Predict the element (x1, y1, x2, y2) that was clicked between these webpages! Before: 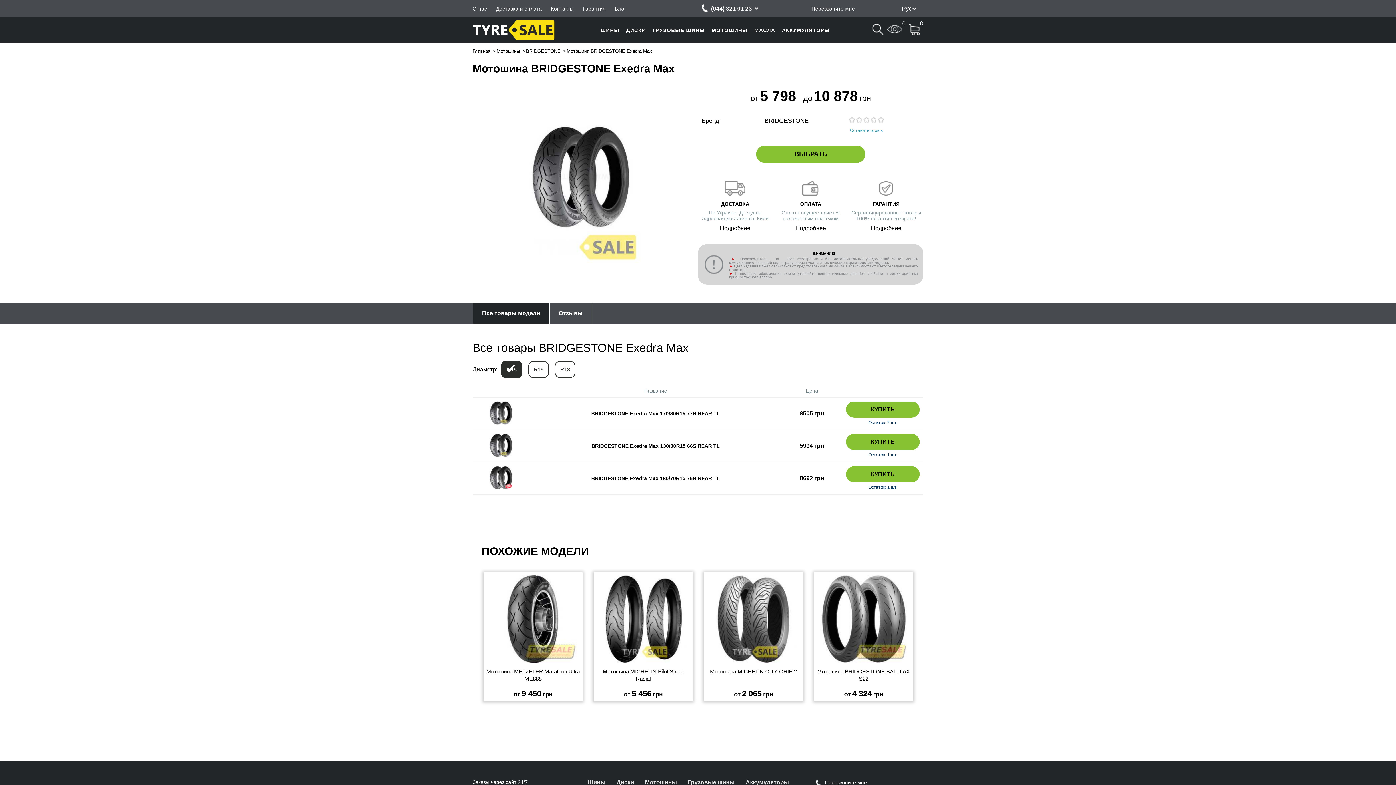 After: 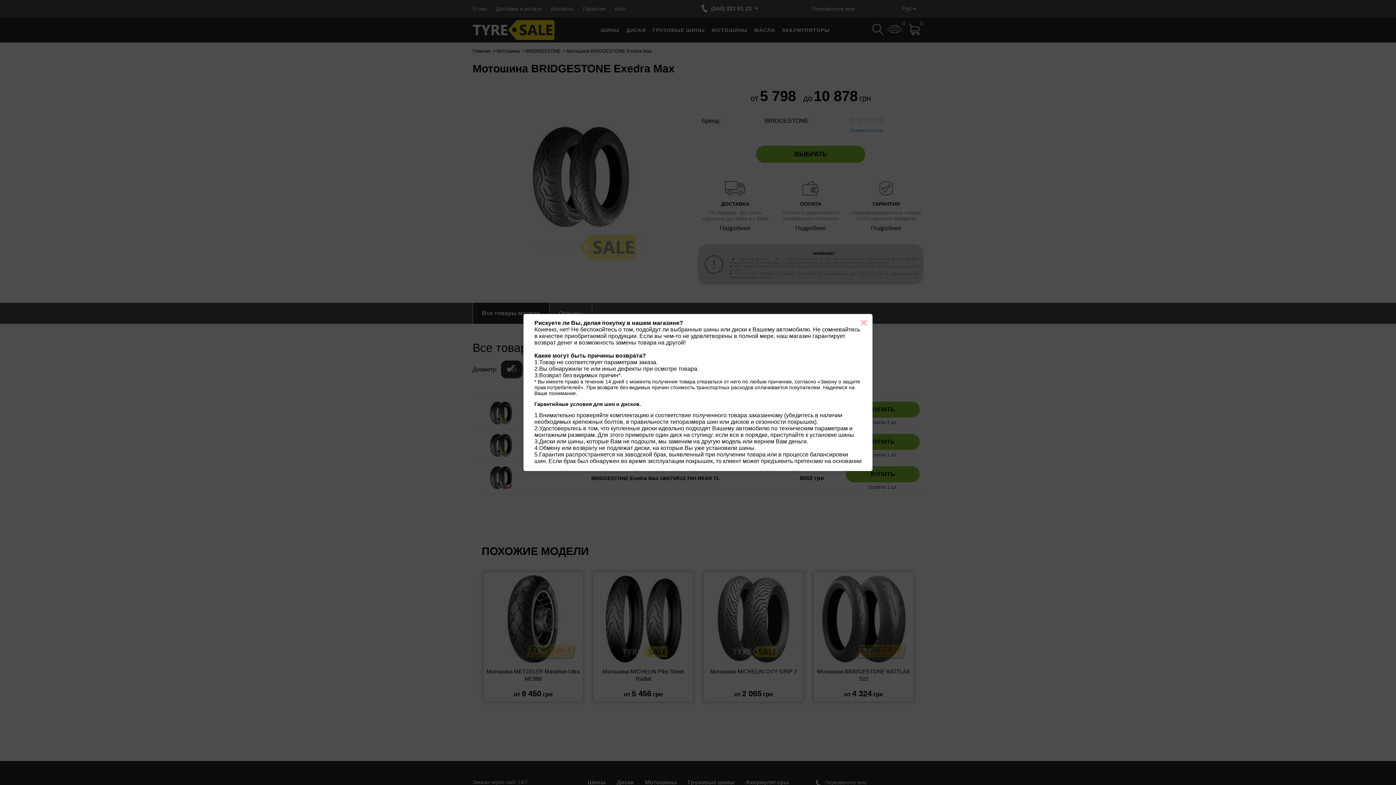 Action: bbox: (871, 225, 901, 231) label: Подробнее